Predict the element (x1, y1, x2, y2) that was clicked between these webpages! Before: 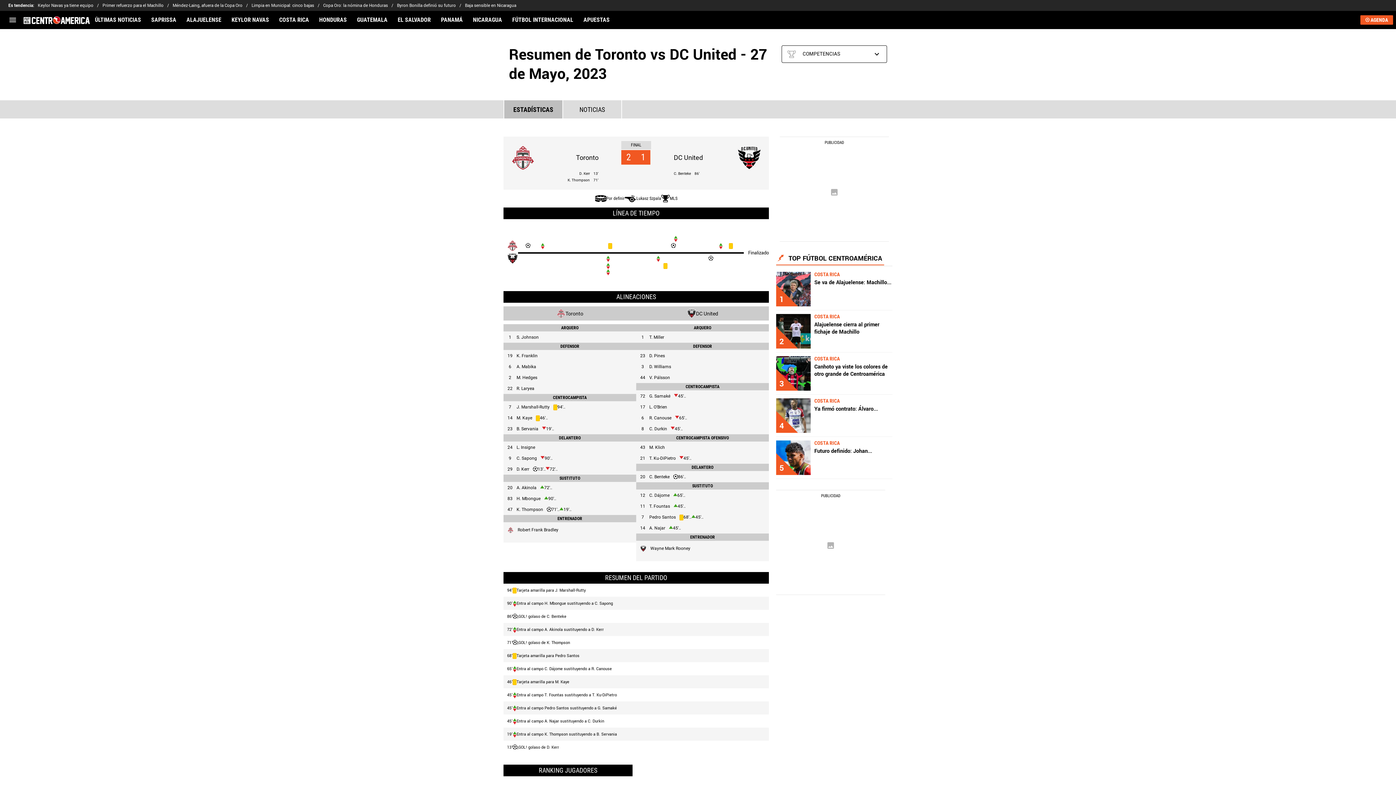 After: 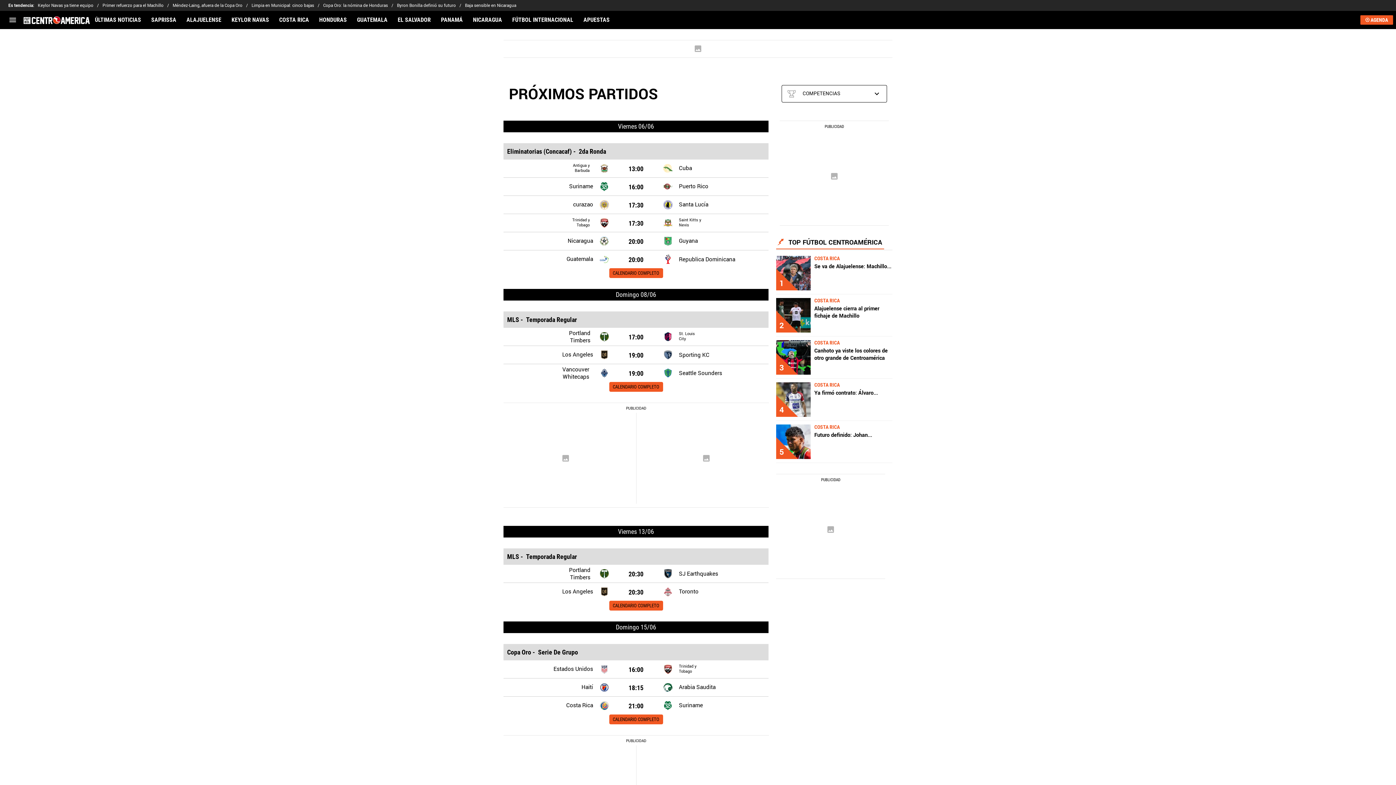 Action: bbox: (1360, 15, 1393, 24) label: AGENDA